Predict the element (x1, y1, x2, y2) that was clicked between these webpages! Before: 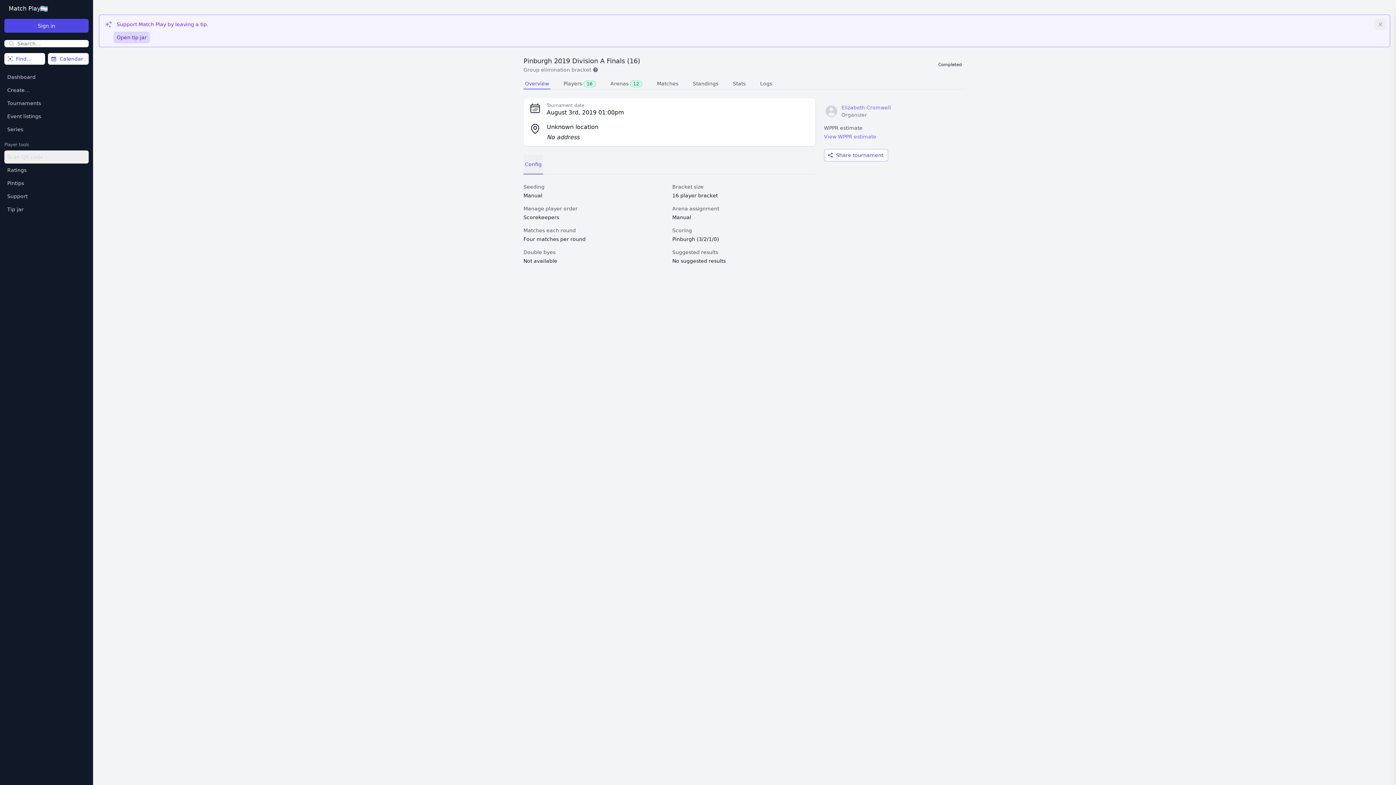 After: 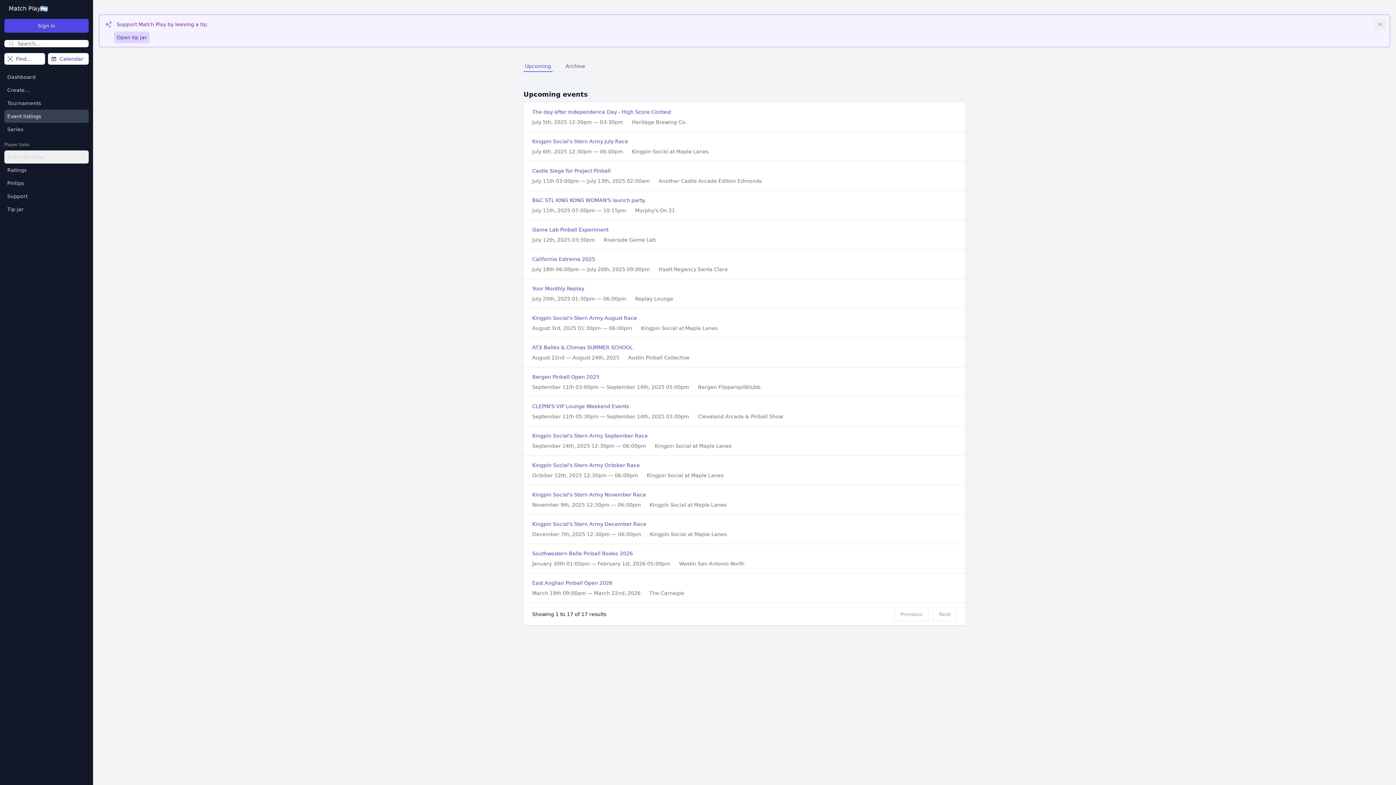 Action: label: Event listings bbox: (4, 109, 88, 122)